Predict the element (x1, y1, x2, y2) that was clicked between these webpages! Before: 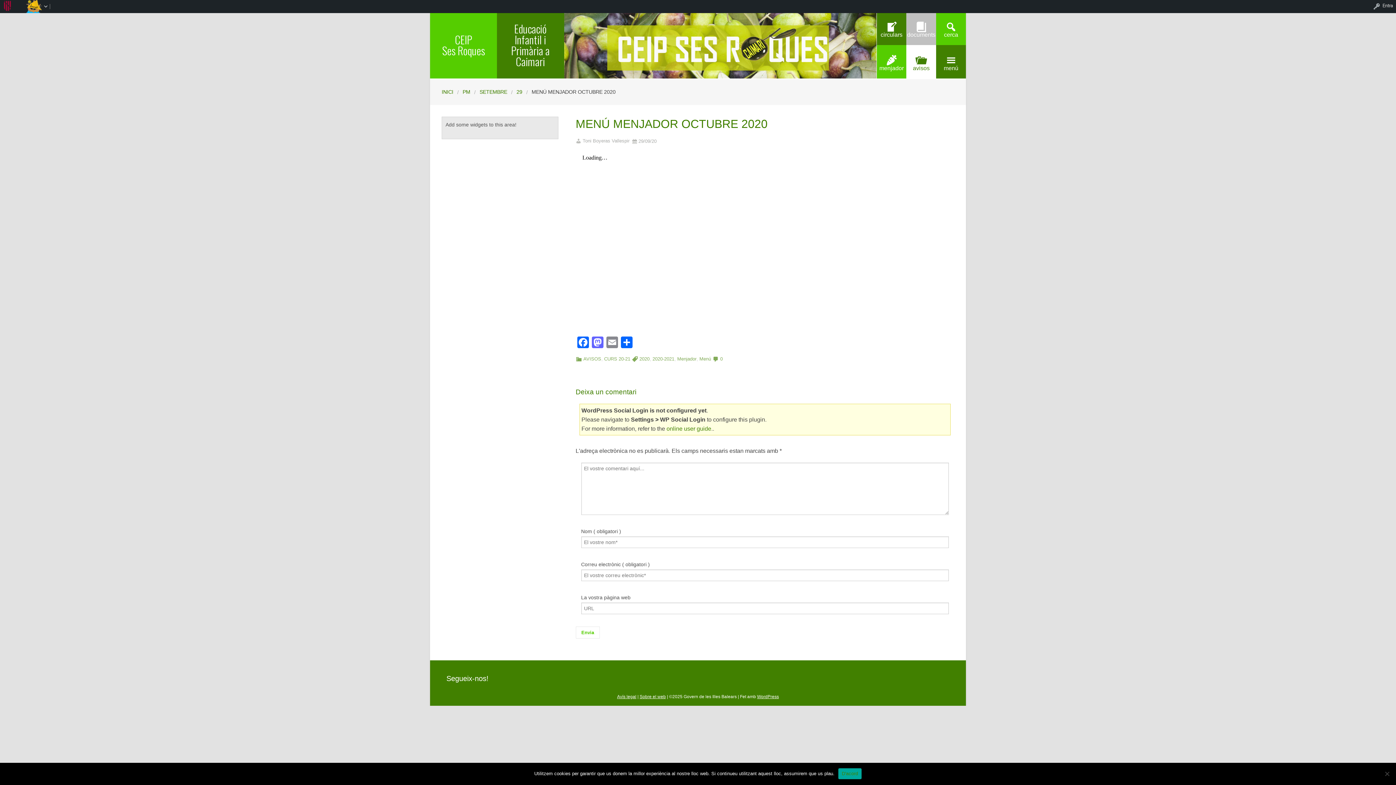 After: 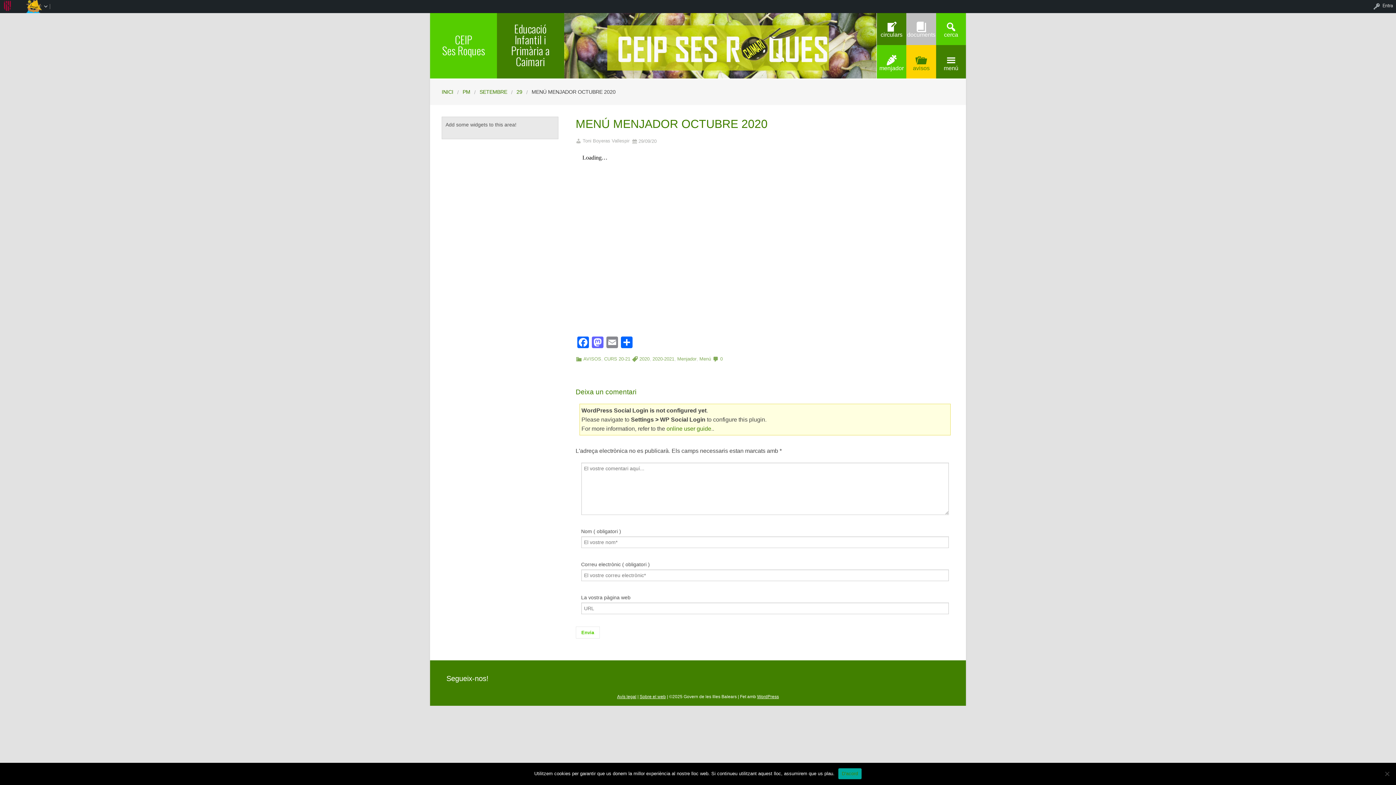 Action: label: avisos bbox: (906, 45, 936, 78)